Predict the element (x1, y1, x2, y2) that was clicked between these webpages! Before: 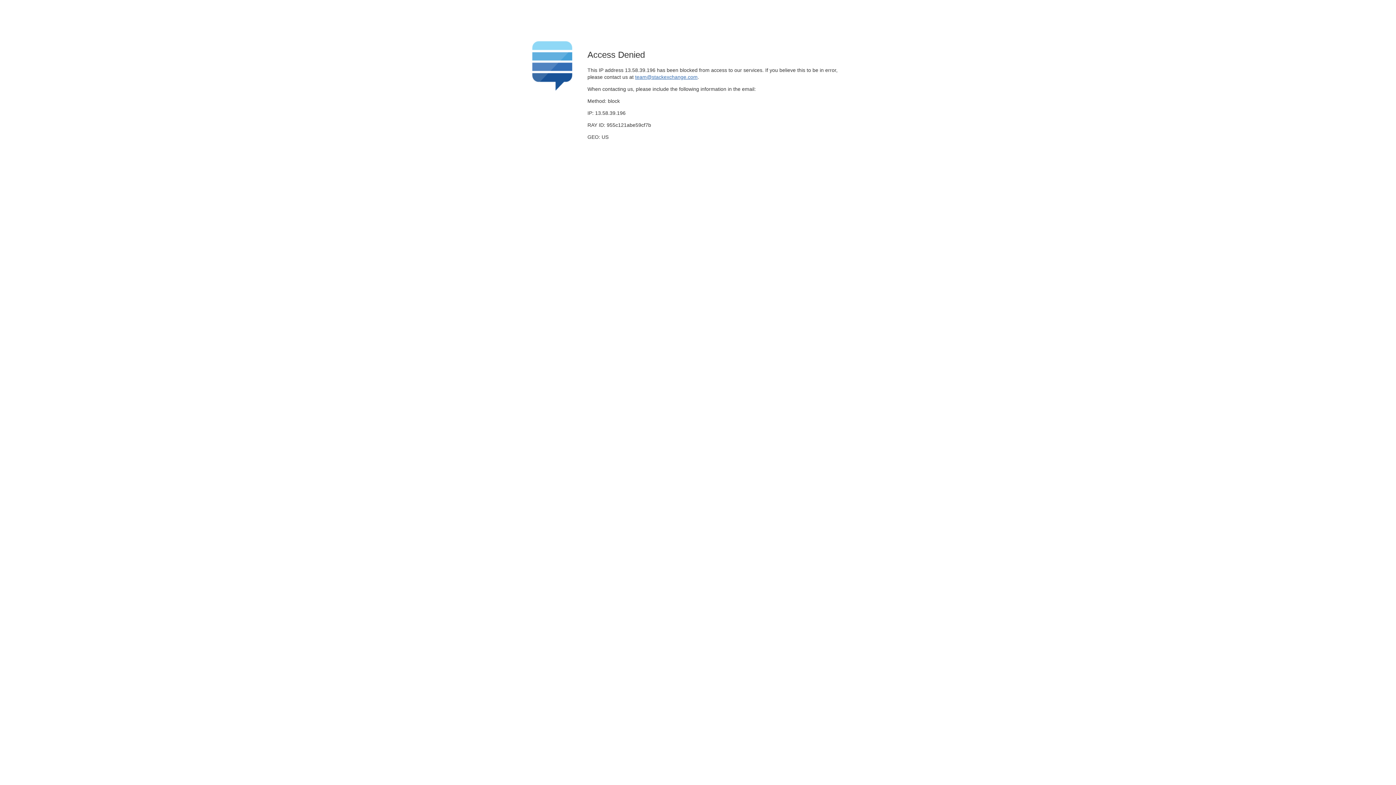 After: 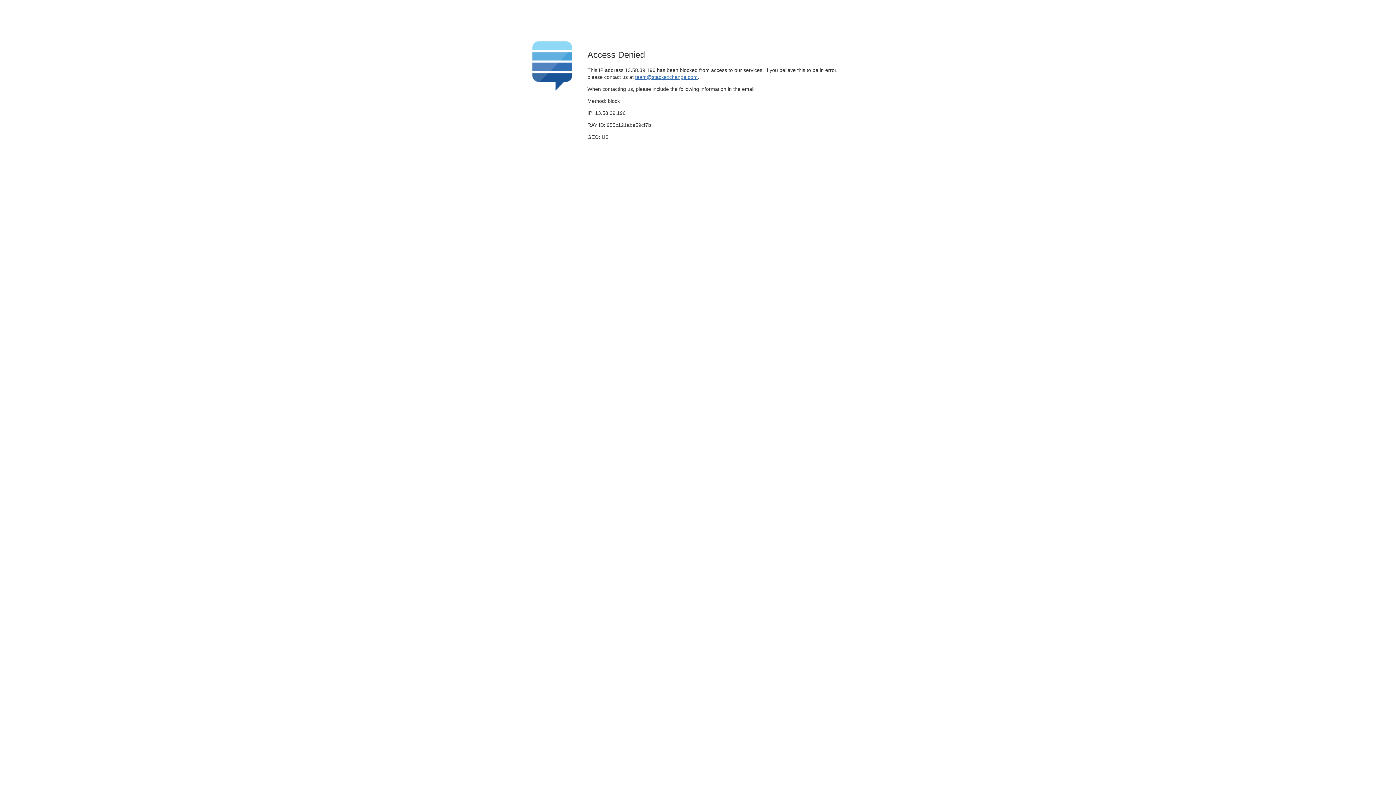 Action: bbox: (635, 74, 697, 79) label: team@stackexchange.com